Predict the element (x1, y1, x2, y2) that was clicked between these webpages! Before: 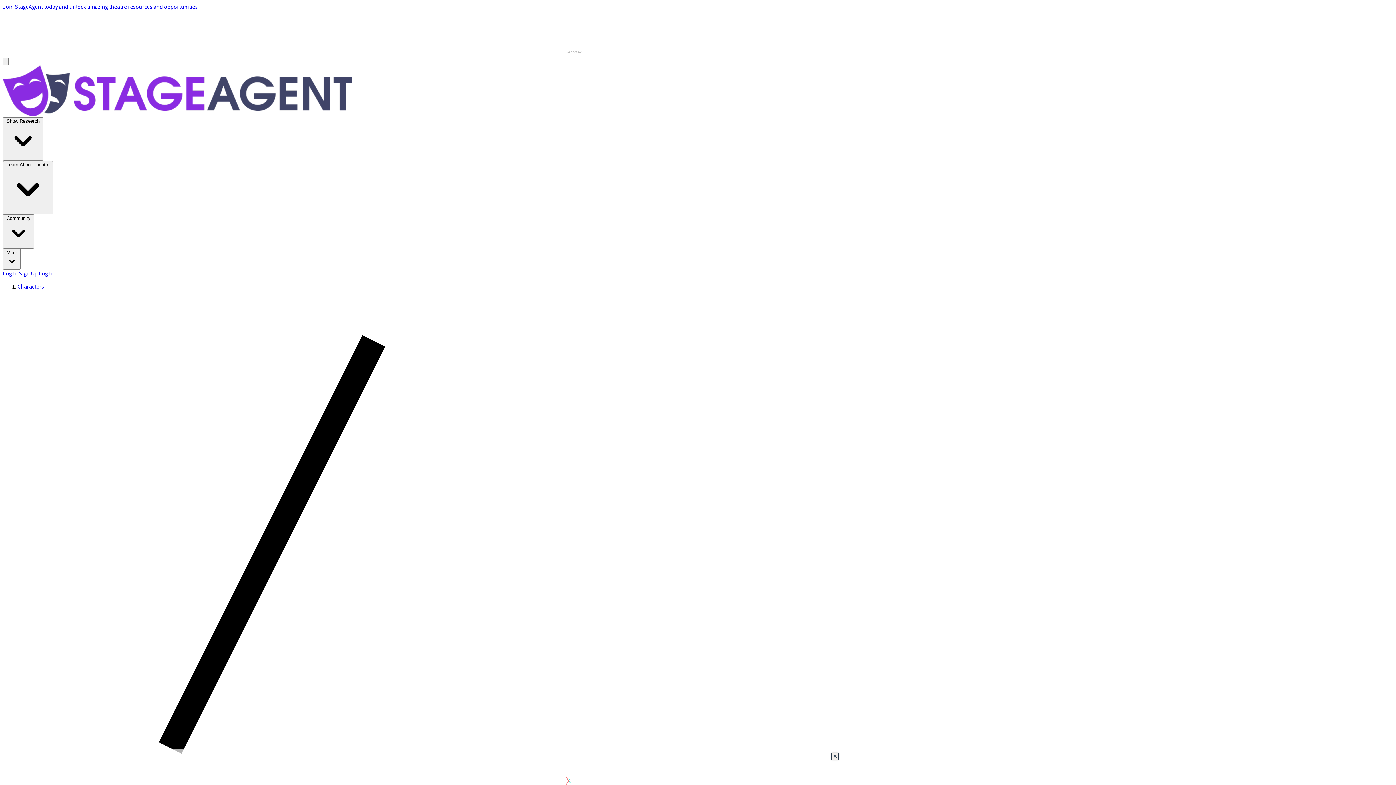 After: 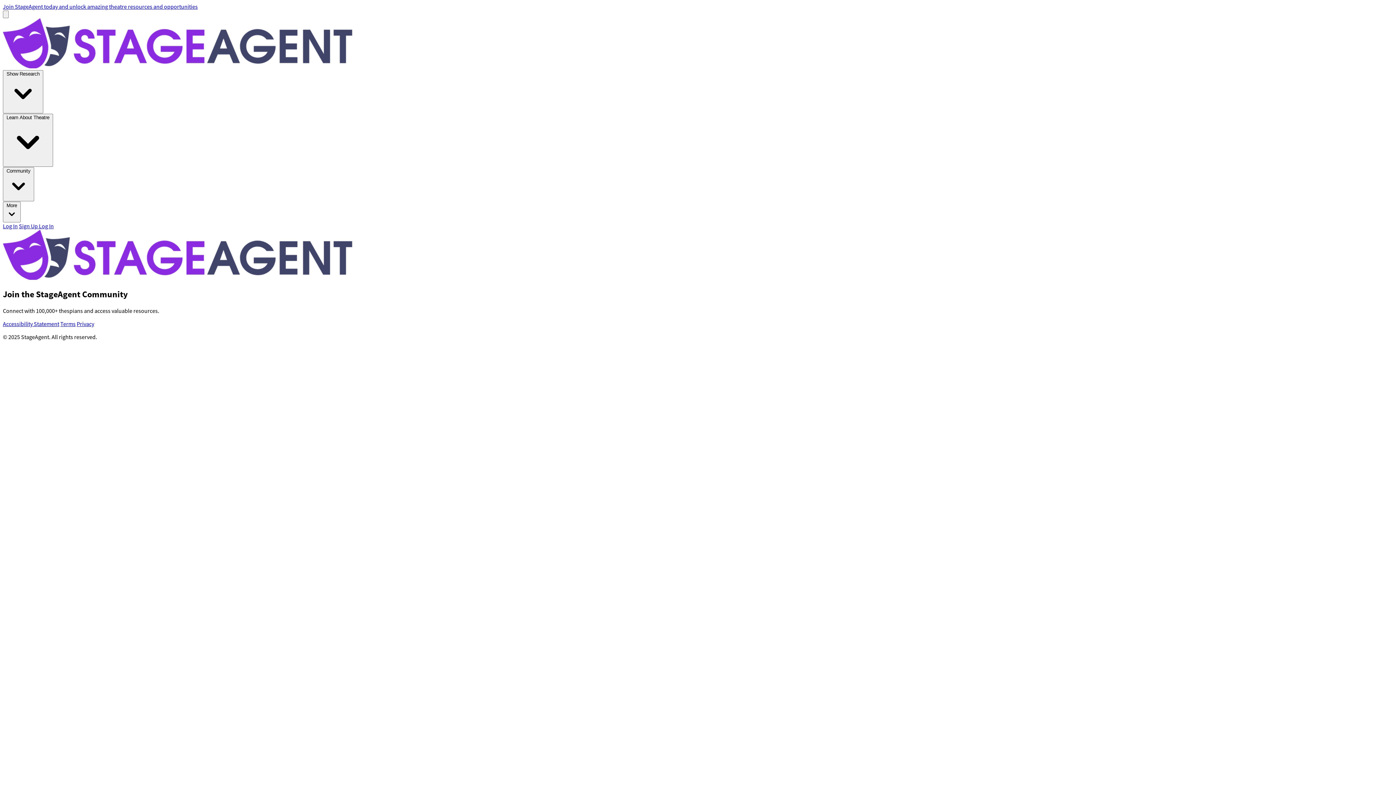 Action: label: Join StageAgent today and unlock amazing theatre resources and opportunities bbox: (2, 2, 197, 10)